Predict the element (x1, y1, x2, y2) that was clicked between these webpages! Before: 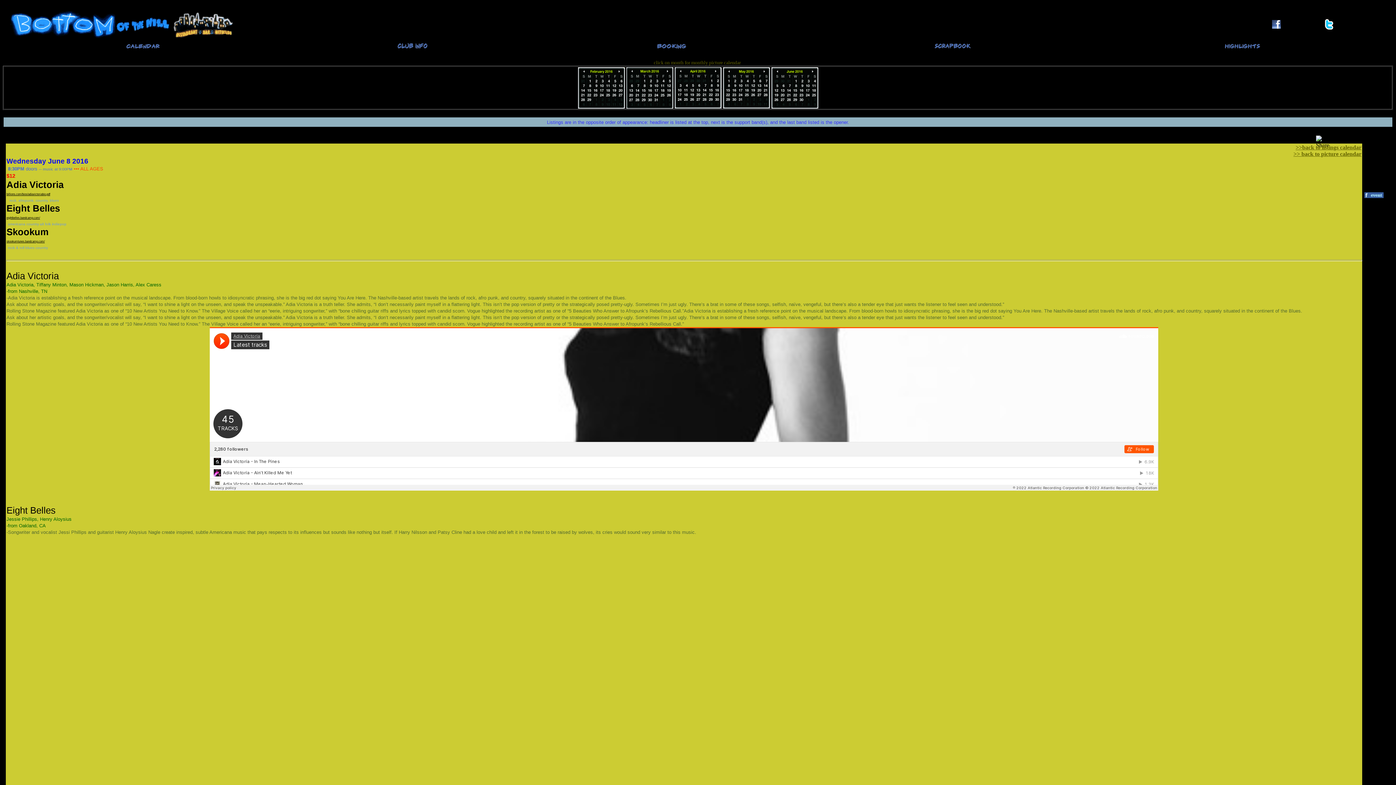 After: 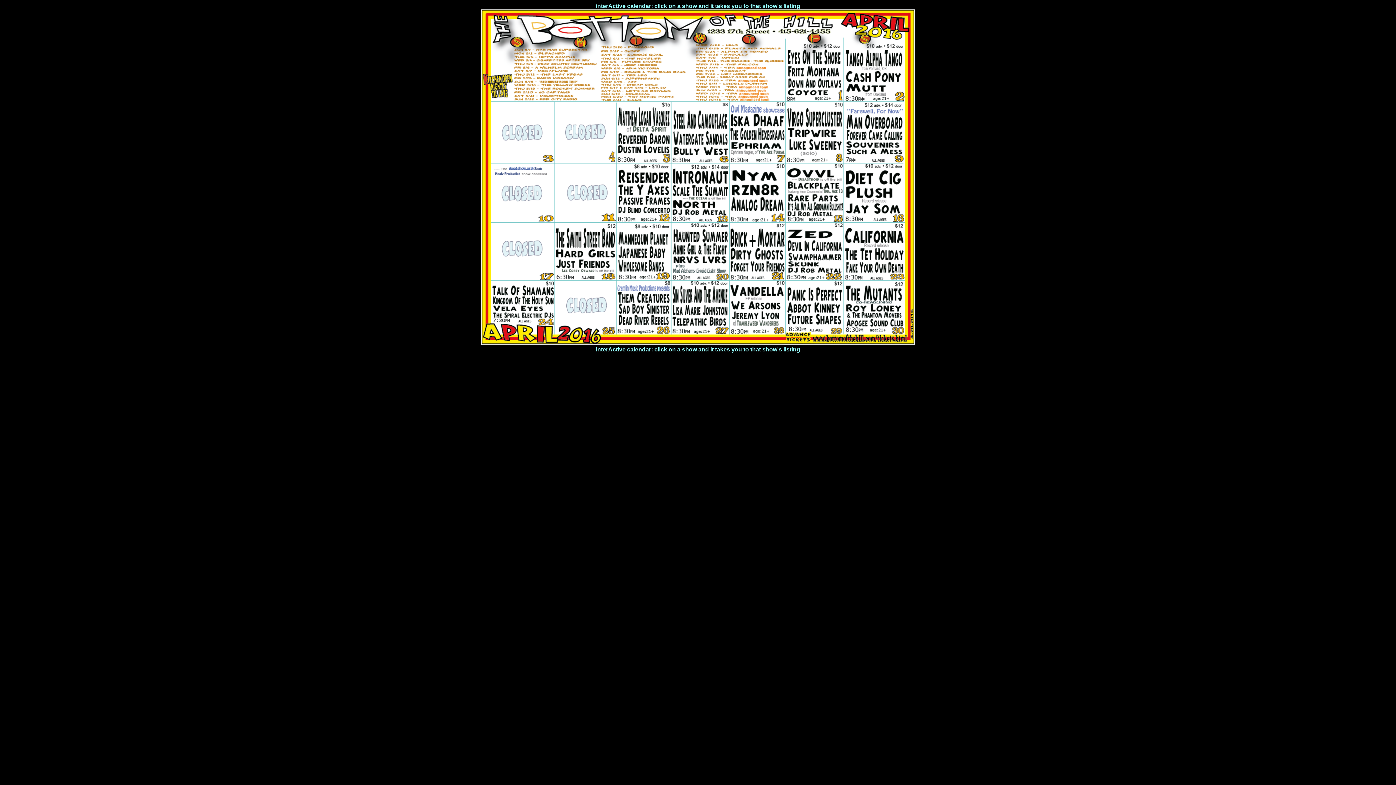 Action: label:   bbox: (674, 82, 723, 89)